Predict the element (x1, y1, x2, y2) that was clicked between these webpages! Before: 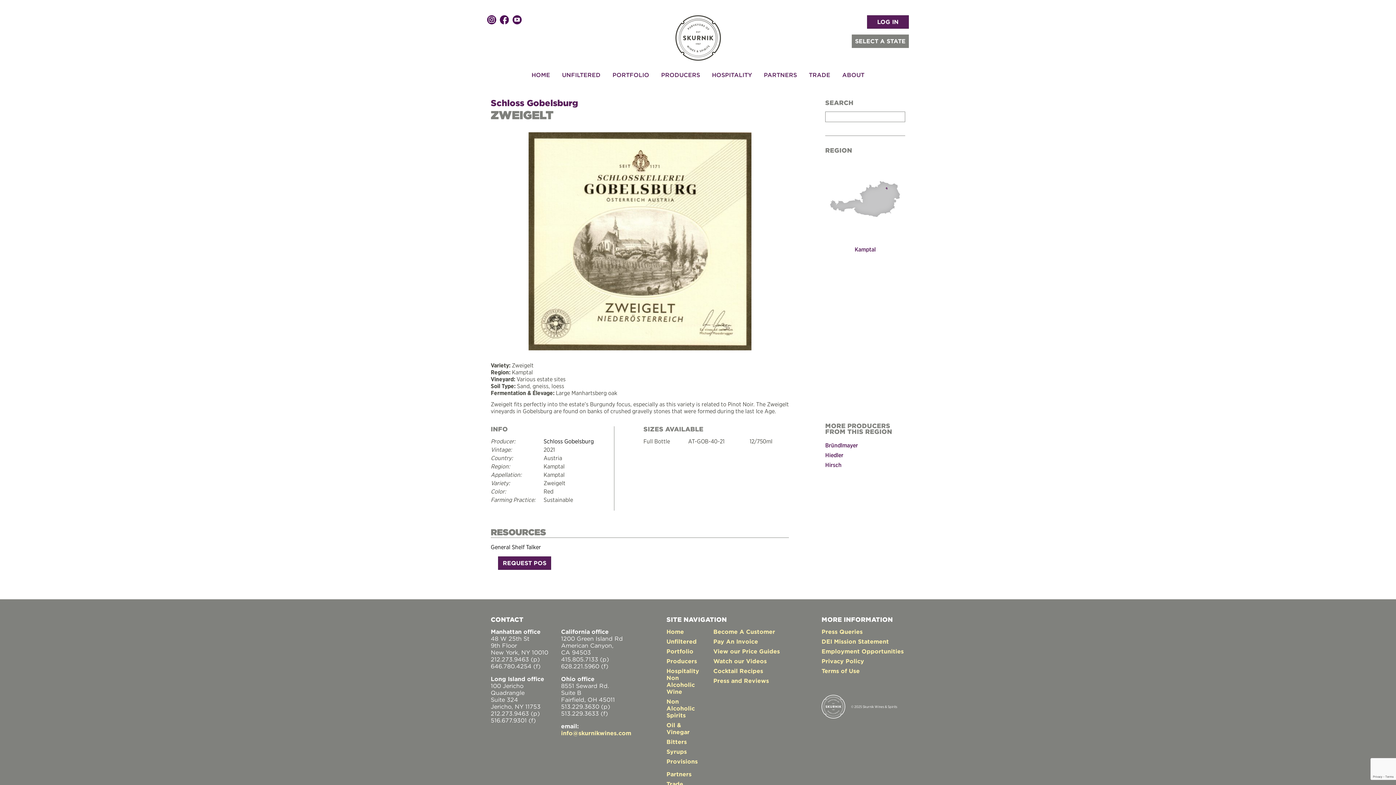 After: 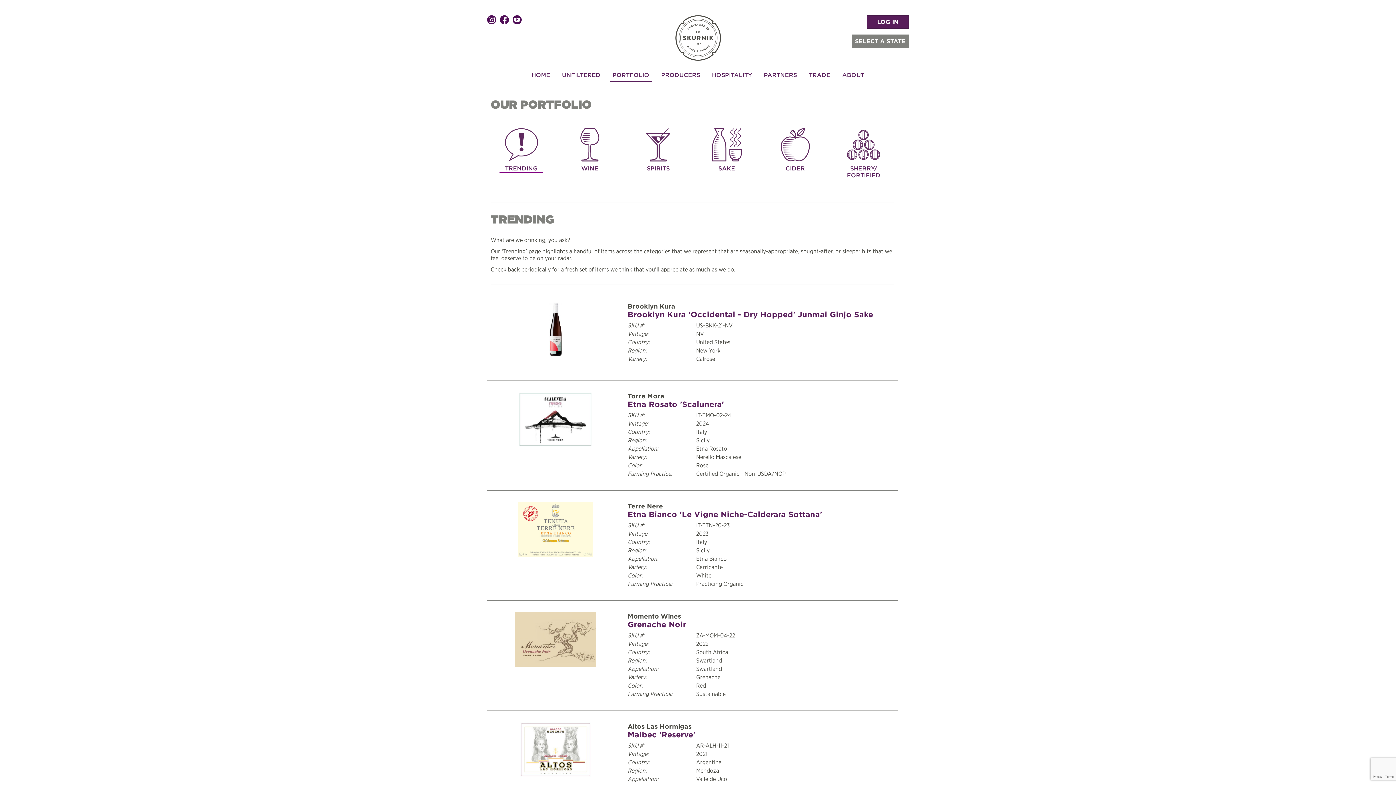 Action: label: Portfolio bbox: (666, 647, 693, 655)